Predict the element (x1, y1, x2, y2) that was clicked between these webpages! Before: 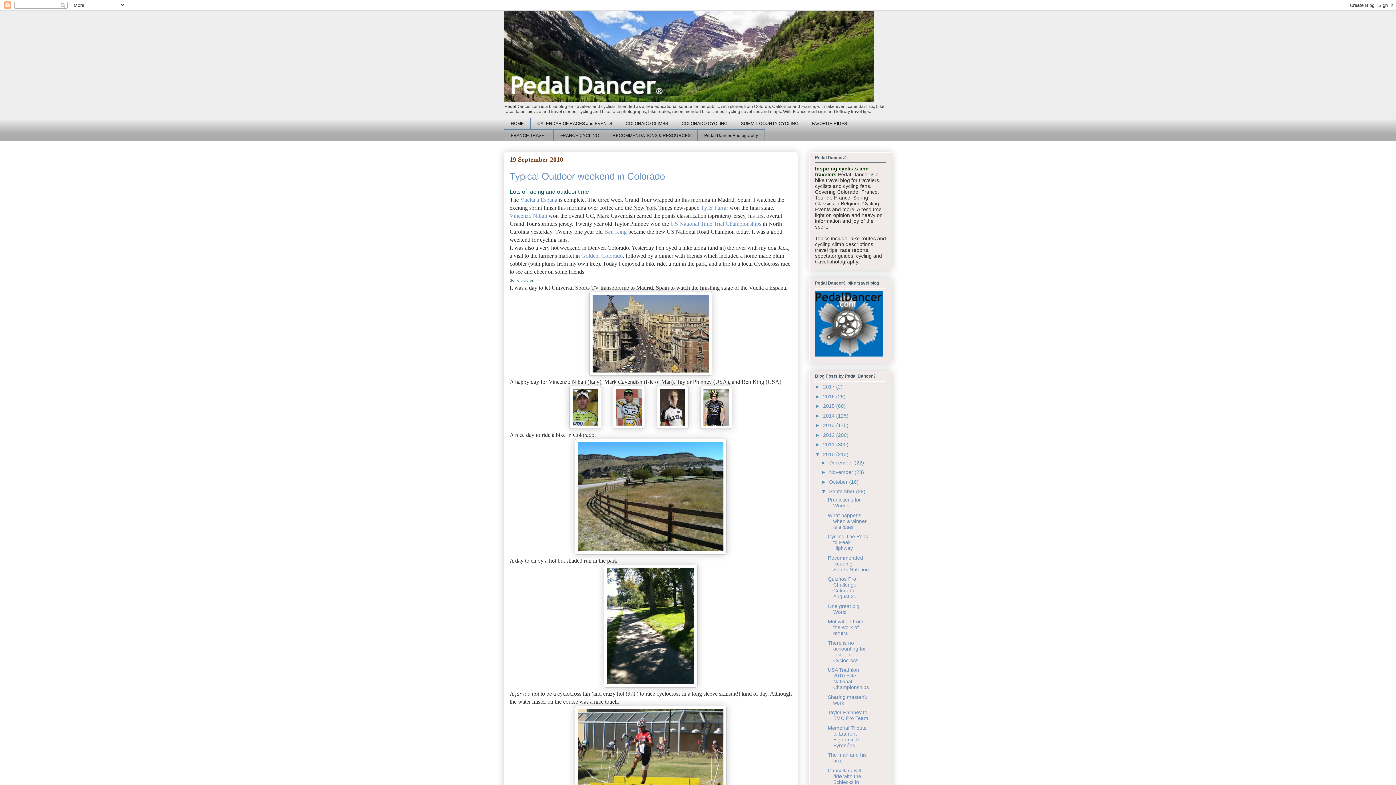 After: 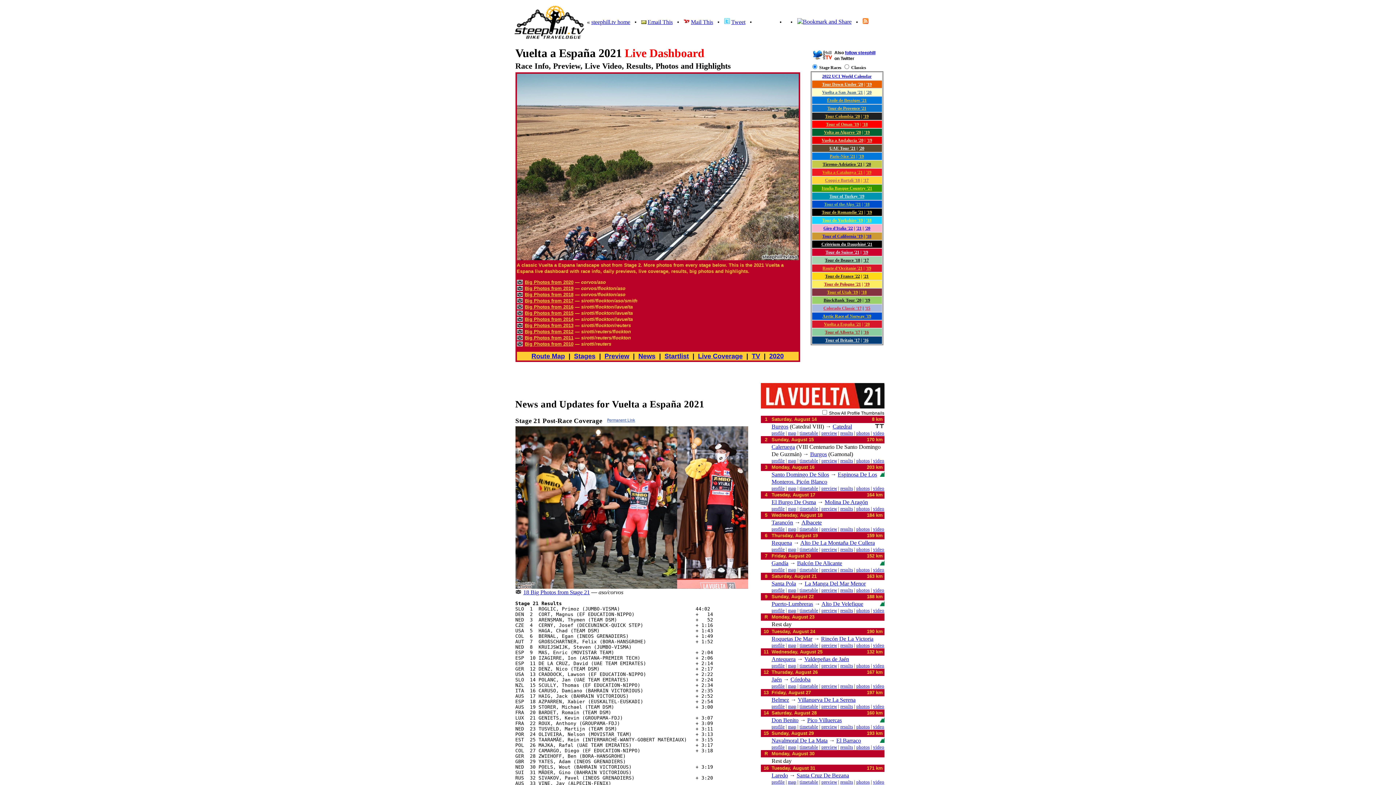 Action: label: Vuelta a Espana bbox: (520, 196, 557, 202)